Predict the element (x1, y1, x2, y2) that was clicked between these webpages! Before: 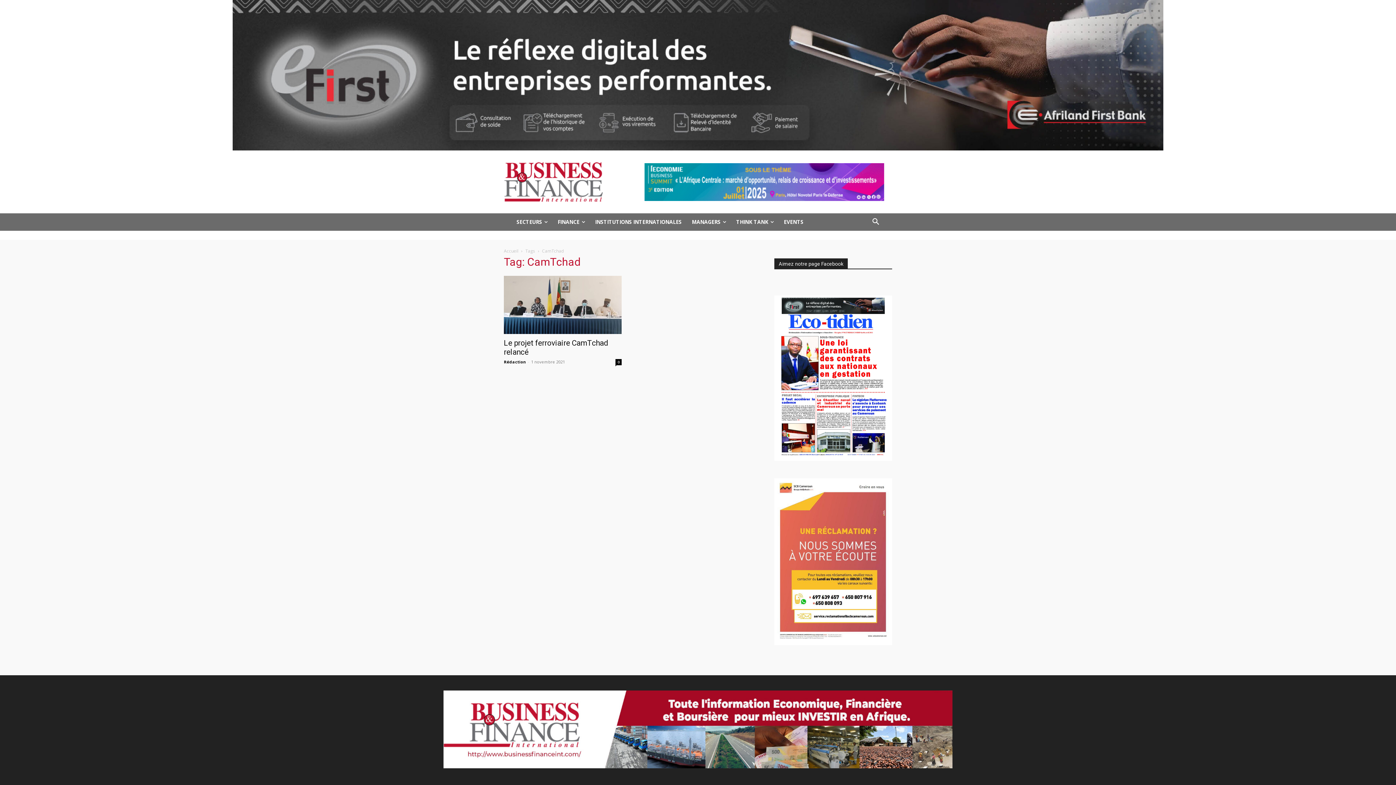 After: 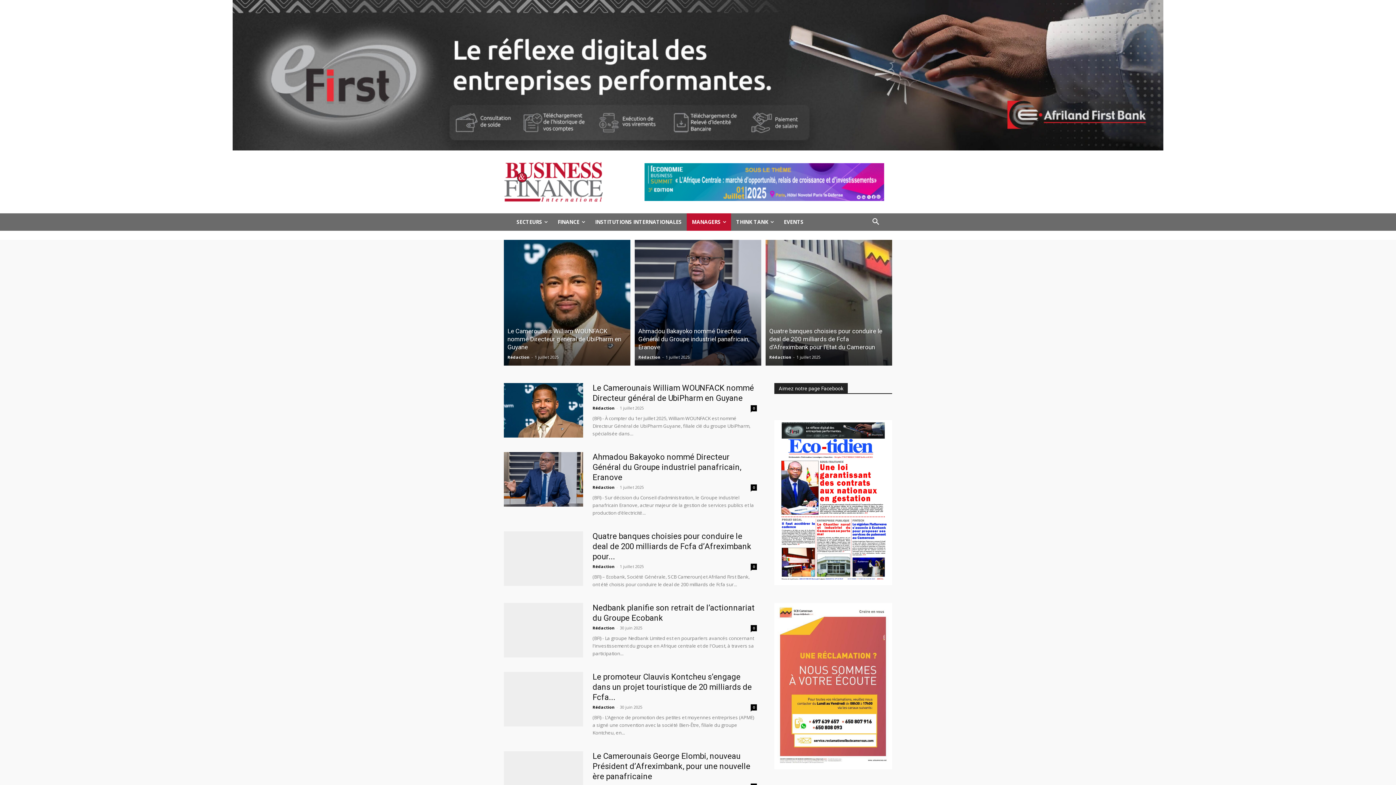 Action: bbox: (686, 213, 731, 230) label: MANAGERS